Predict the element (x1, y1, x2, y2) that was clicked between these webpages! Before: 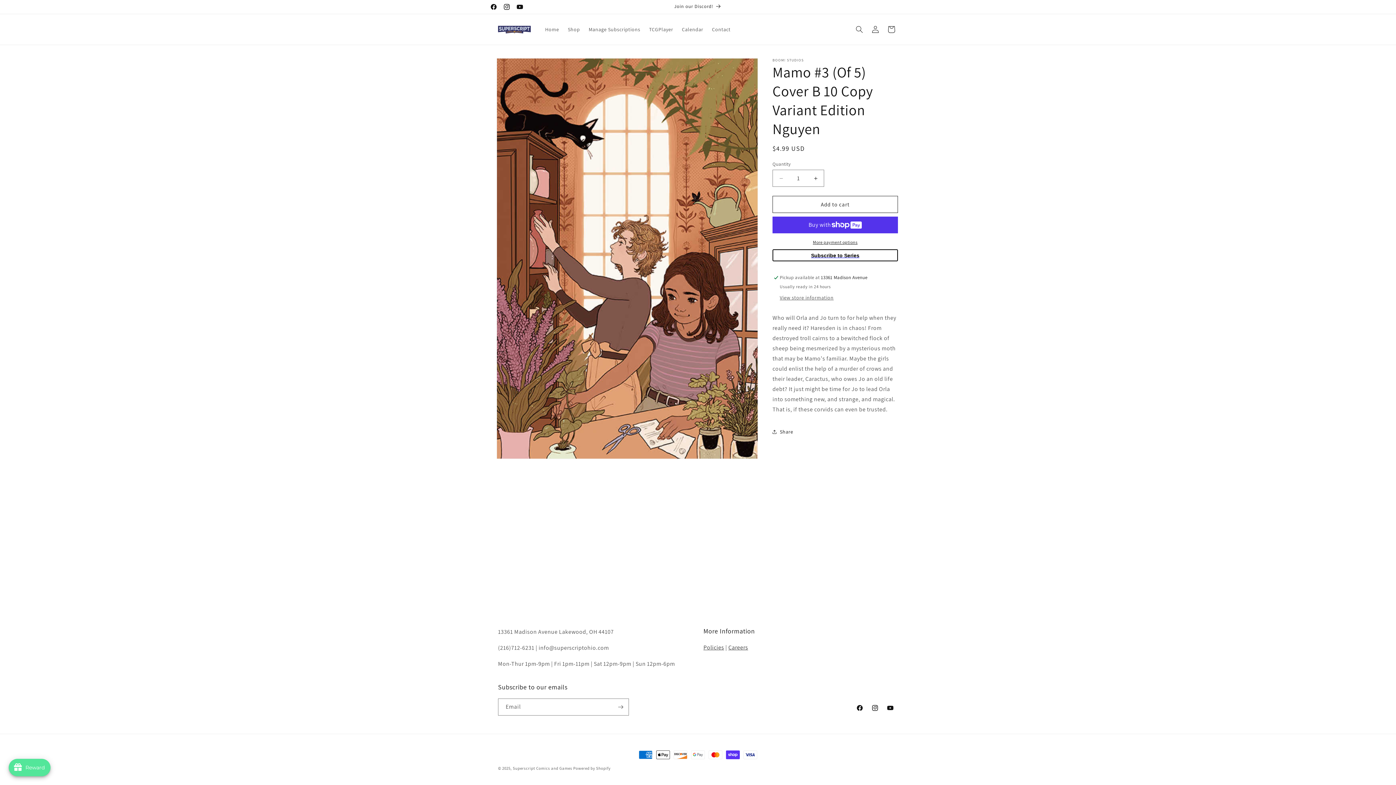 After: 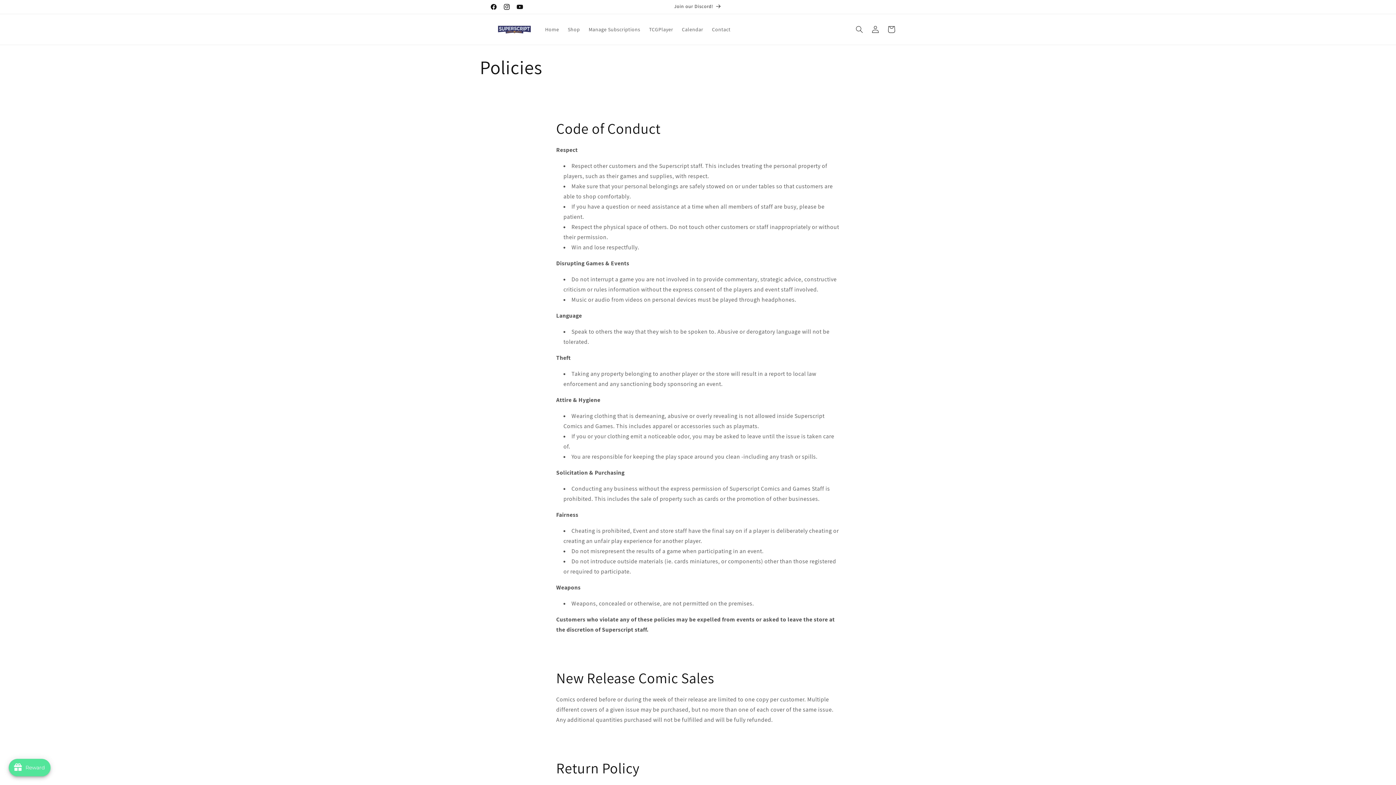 Action: bbox: (703, 644, 724, 651) label: Policies